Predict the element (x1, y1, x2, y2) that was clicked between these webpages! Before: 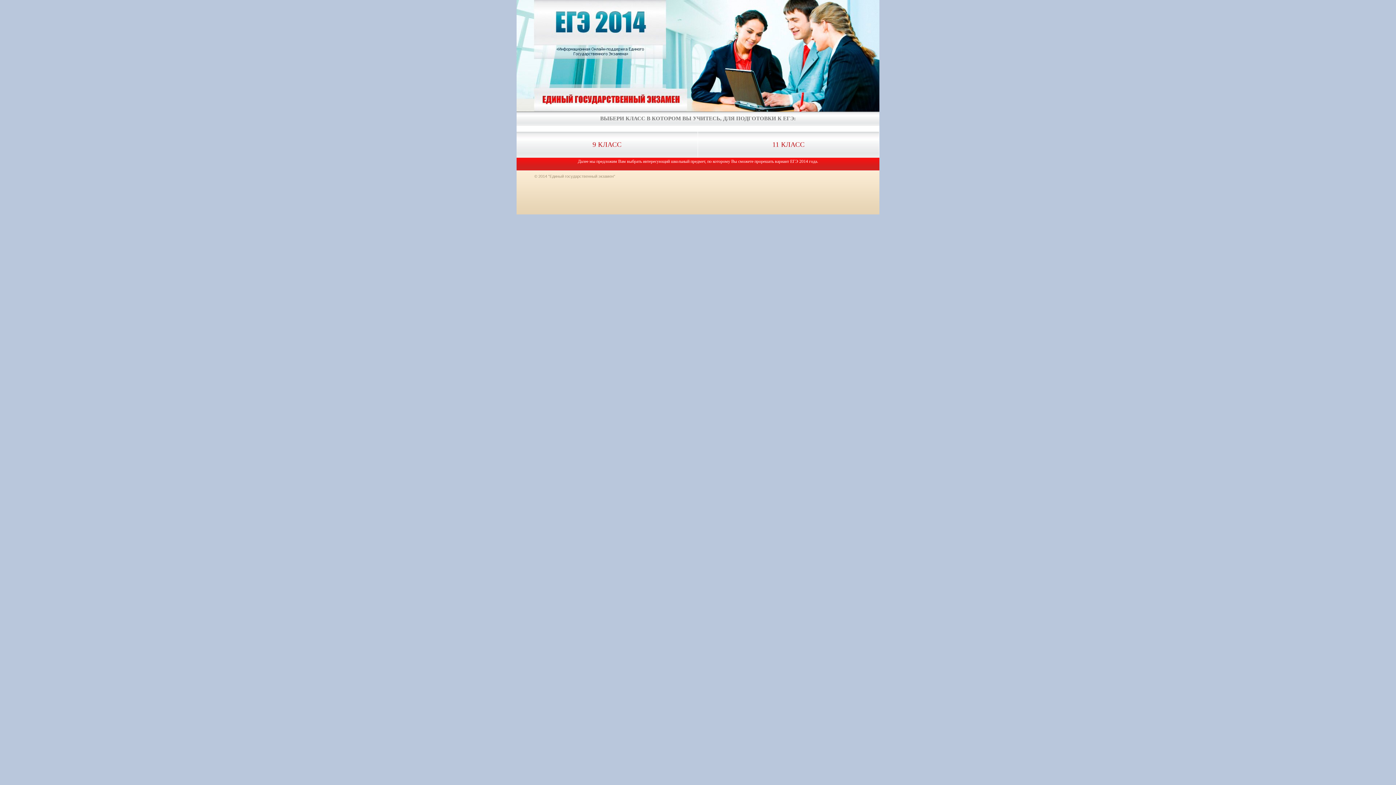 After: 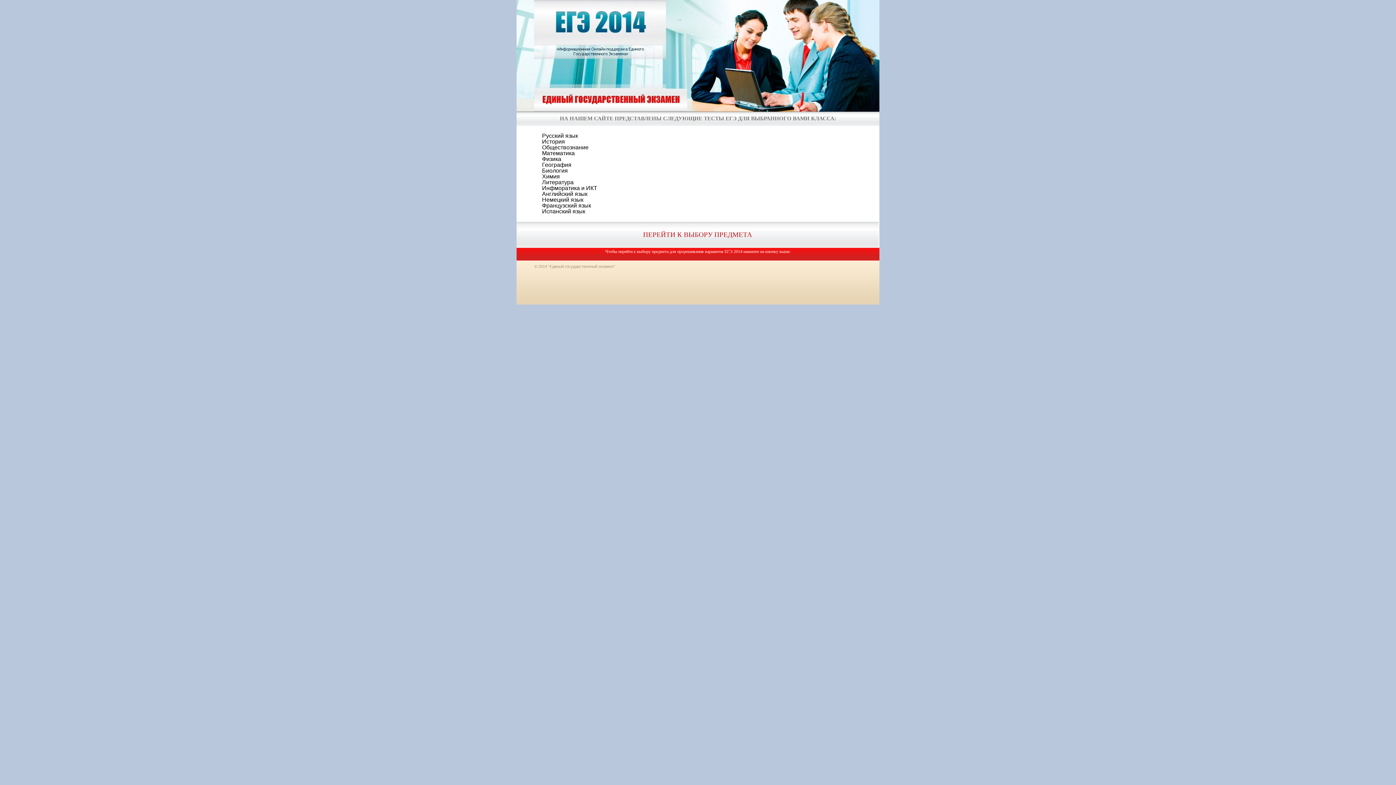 Action: bbox: (516, 131, 697, 157) label: 9 КЛАСС